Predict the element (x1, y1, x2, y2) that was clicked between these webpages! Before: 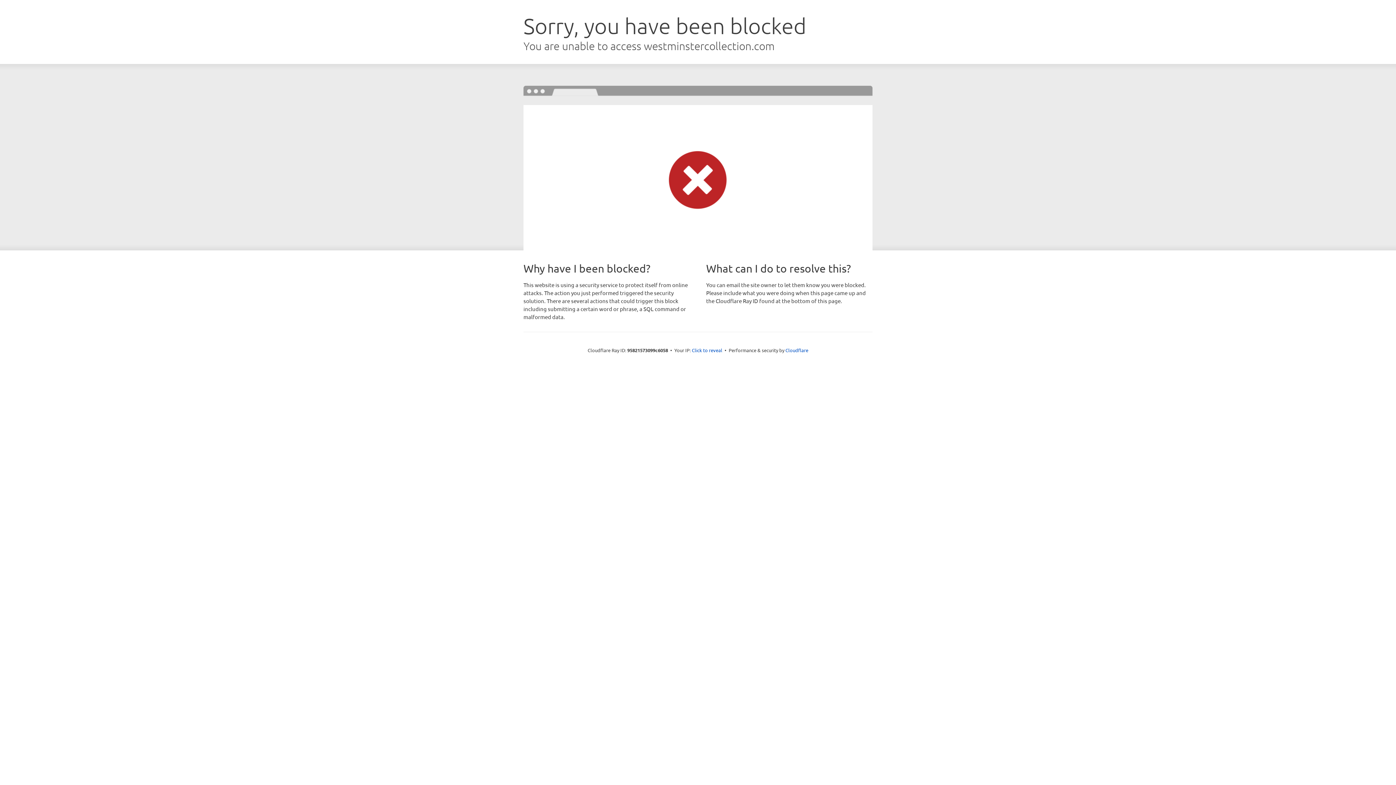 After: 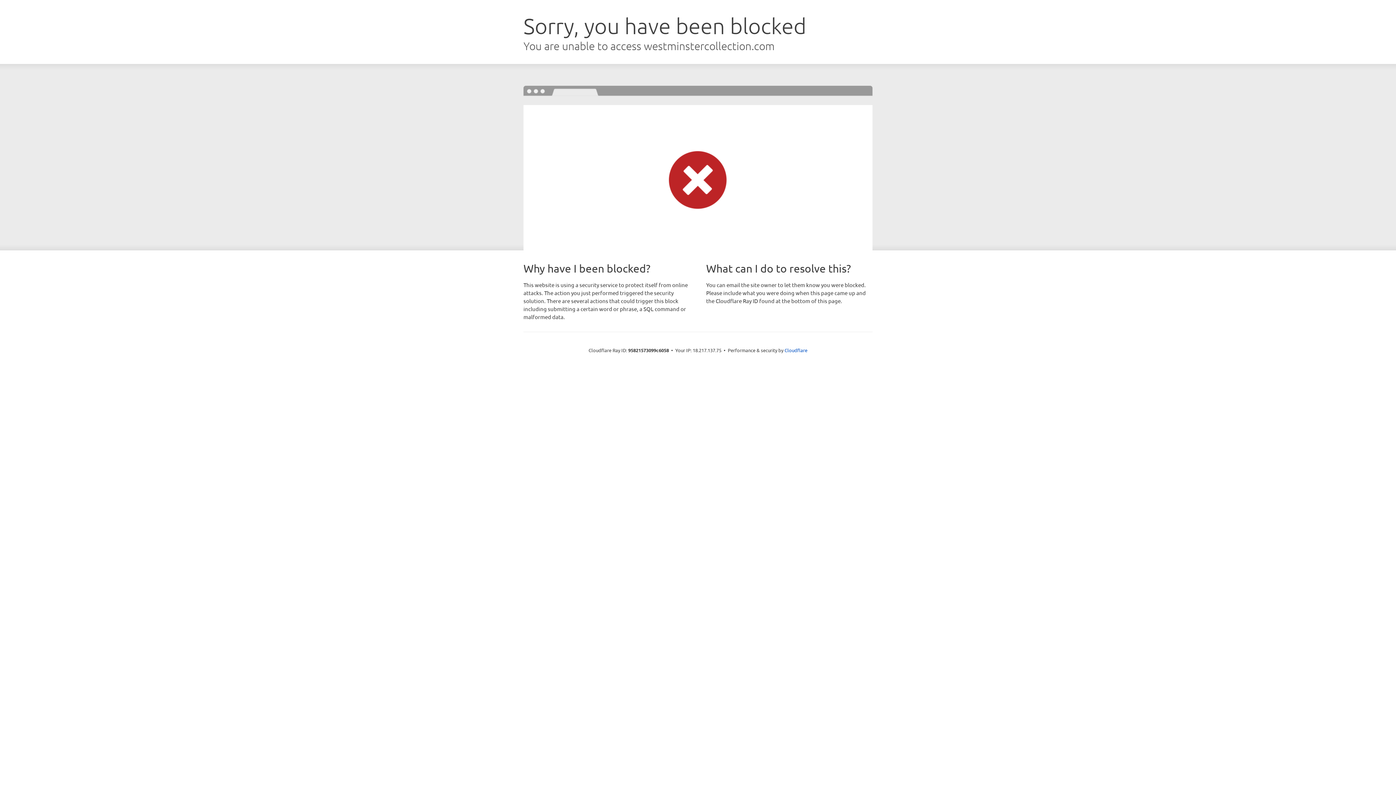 Action: label: Click to reveal bbox: (692, 346, 722, 353)